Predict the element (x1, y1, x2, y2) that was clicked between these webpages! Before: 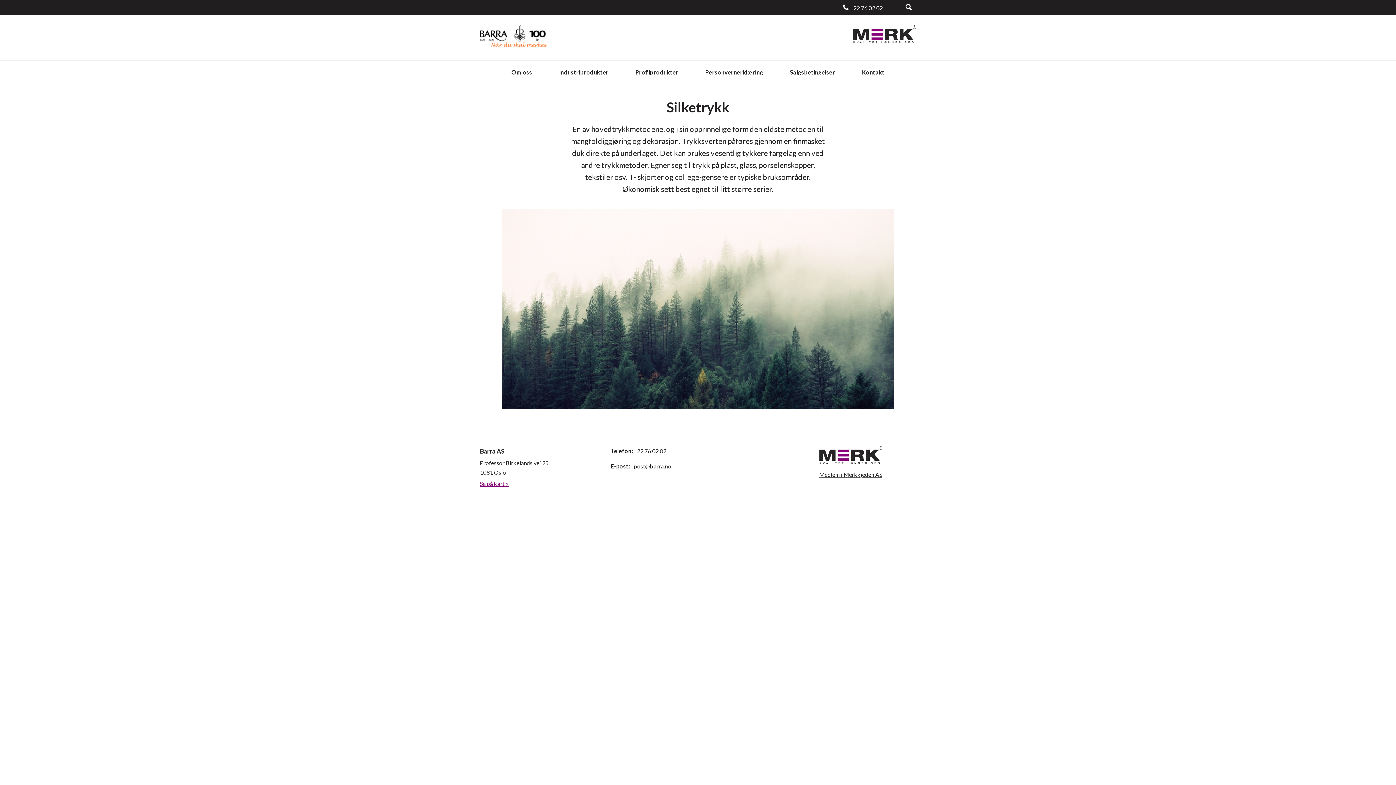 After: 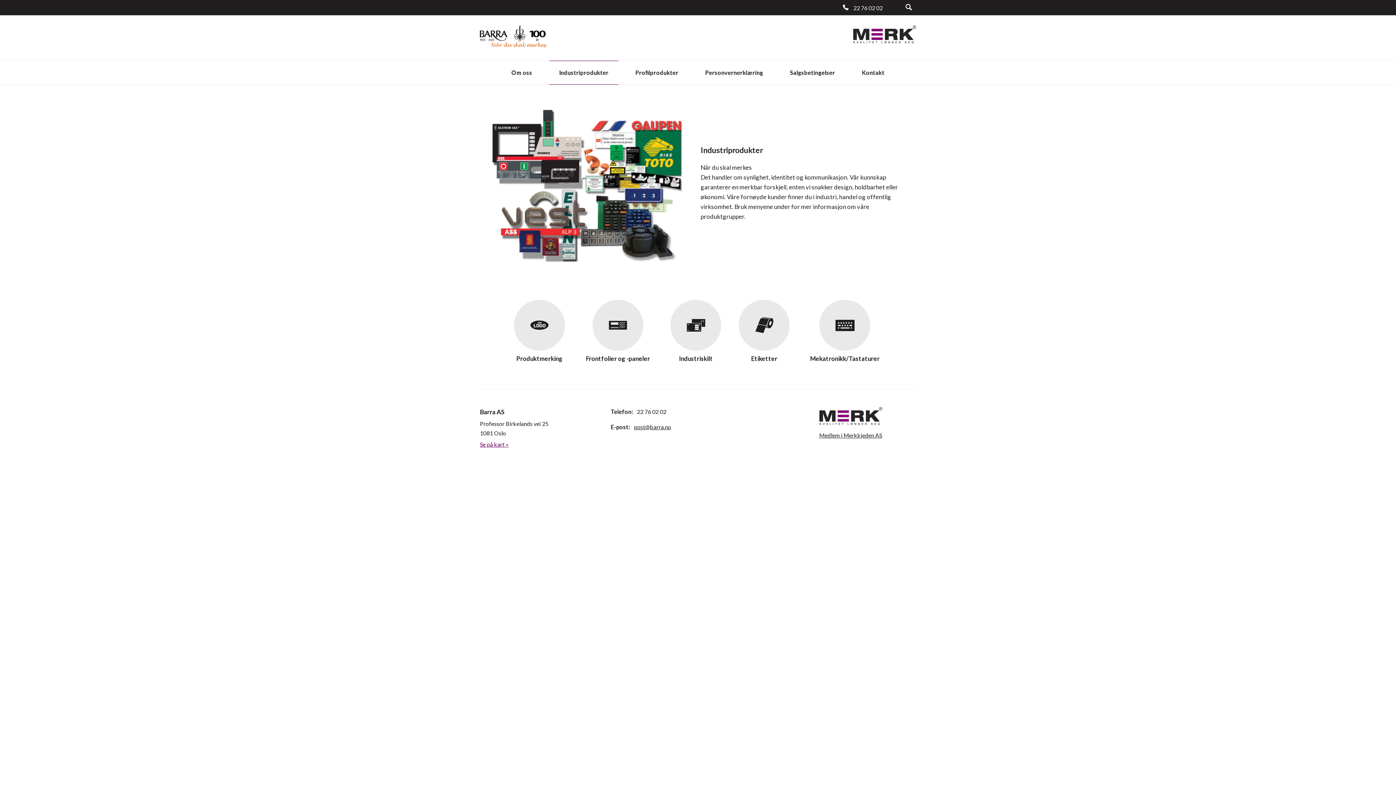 Action: bbox: (549, 60, 618, 84) label: Industriprodukter